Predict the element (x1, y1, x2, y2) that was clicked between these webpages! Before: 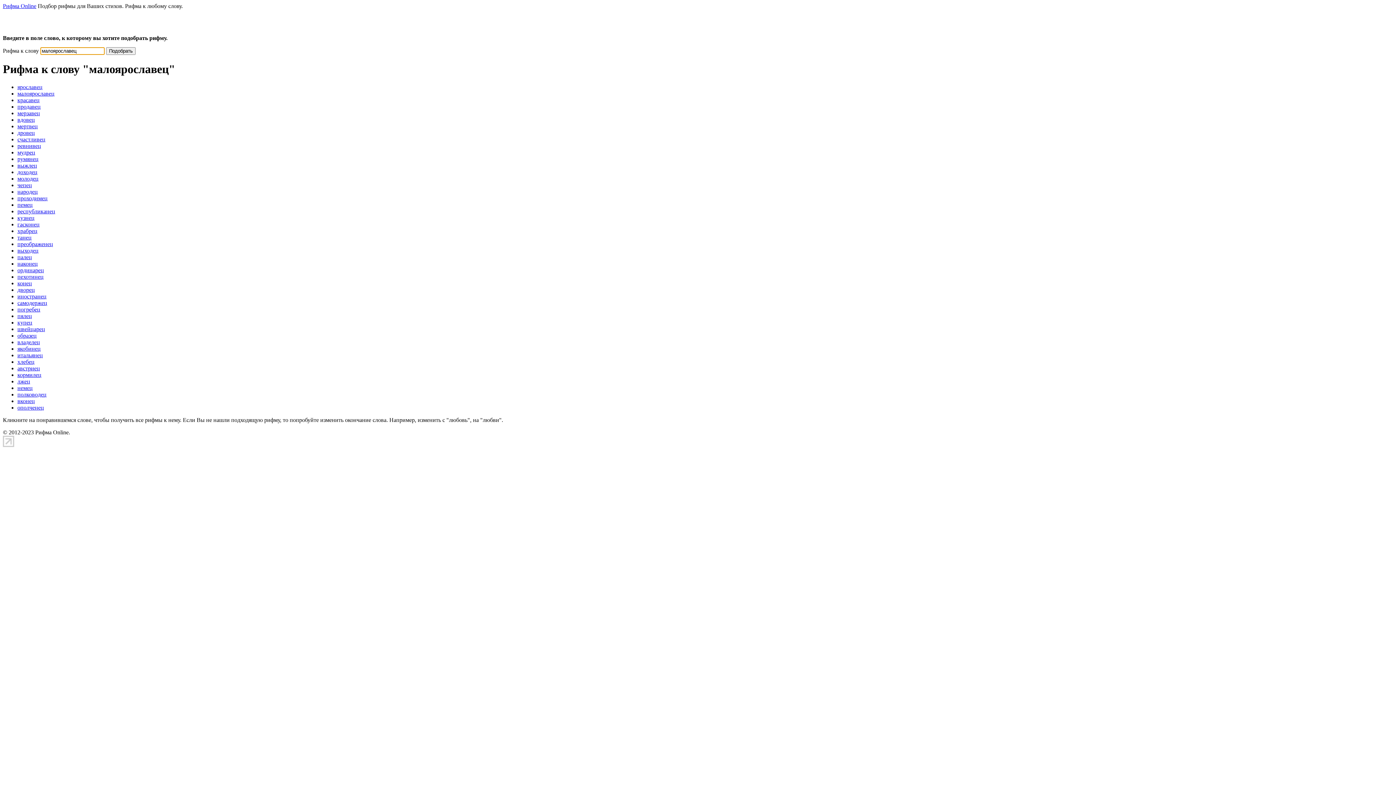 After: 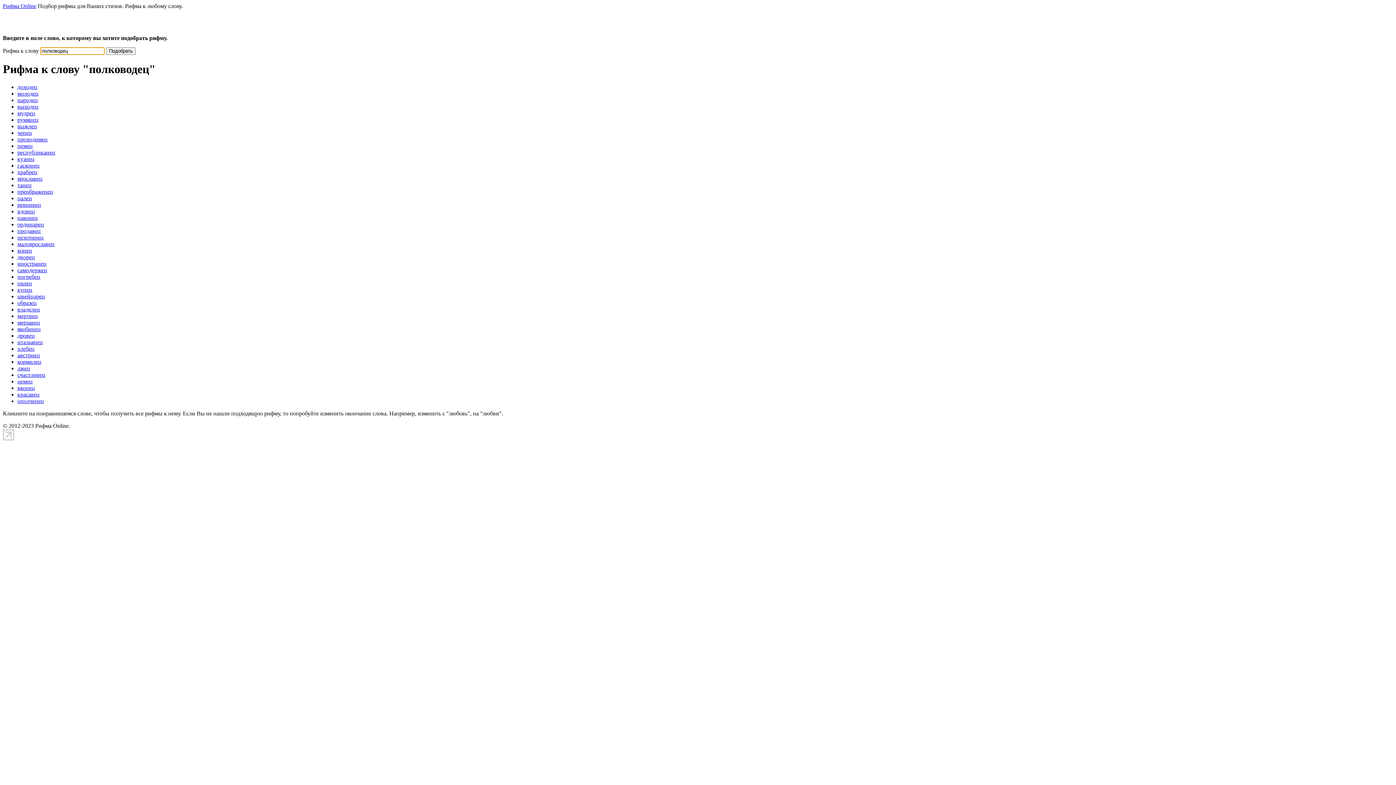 Action: bbox: (17, 391, 46, 397) label: полководец